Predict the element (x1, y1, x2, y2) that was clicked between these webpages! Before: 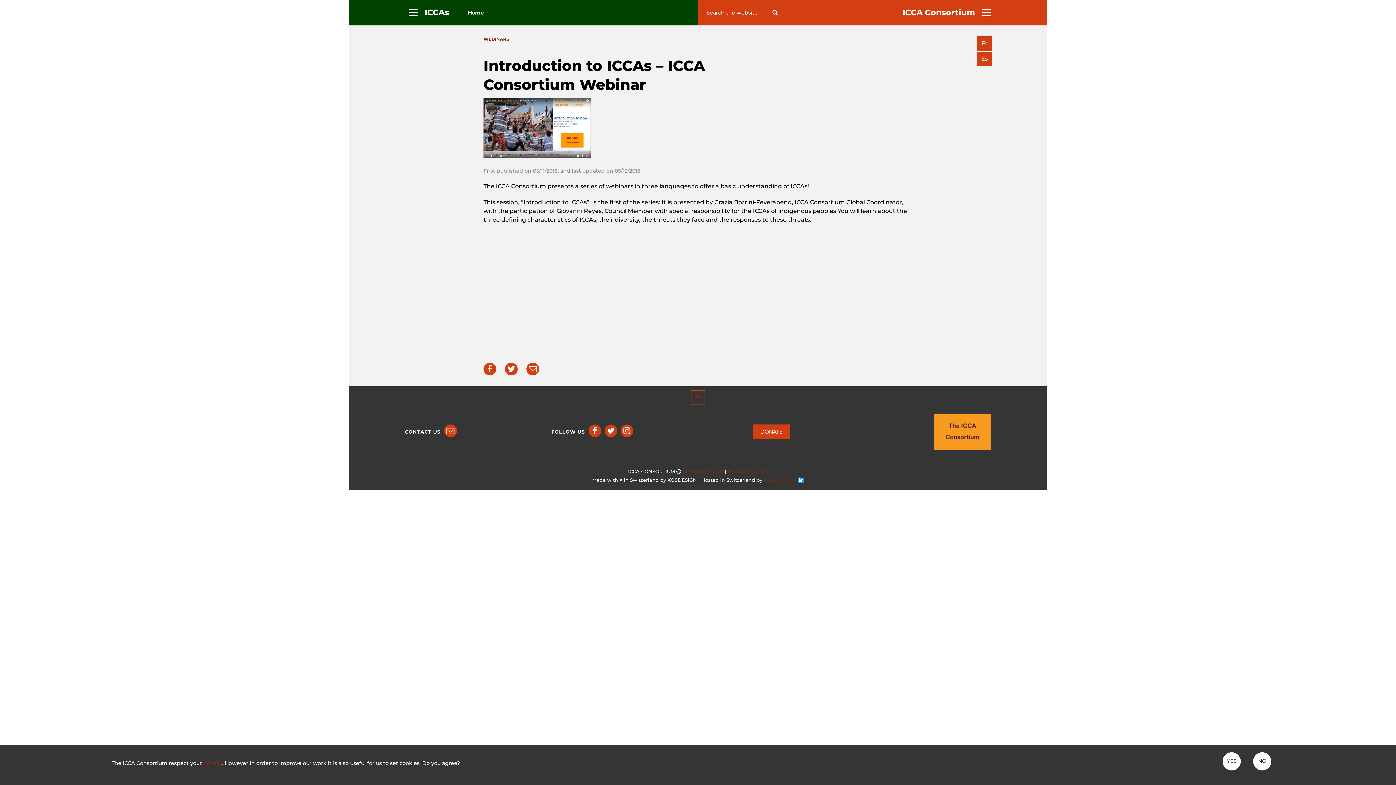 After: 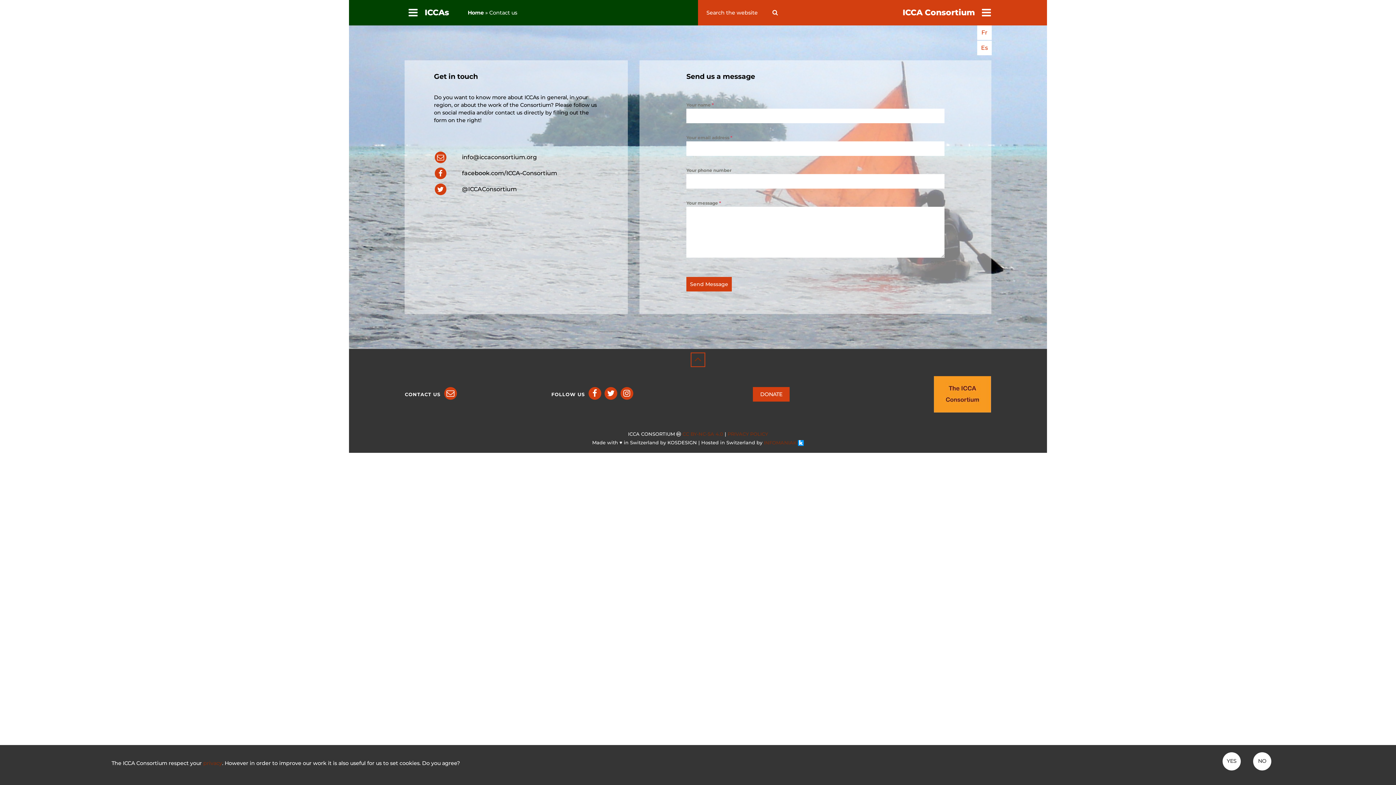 Action: bbox: (404, 429, 440, 434) label: CONTACT US